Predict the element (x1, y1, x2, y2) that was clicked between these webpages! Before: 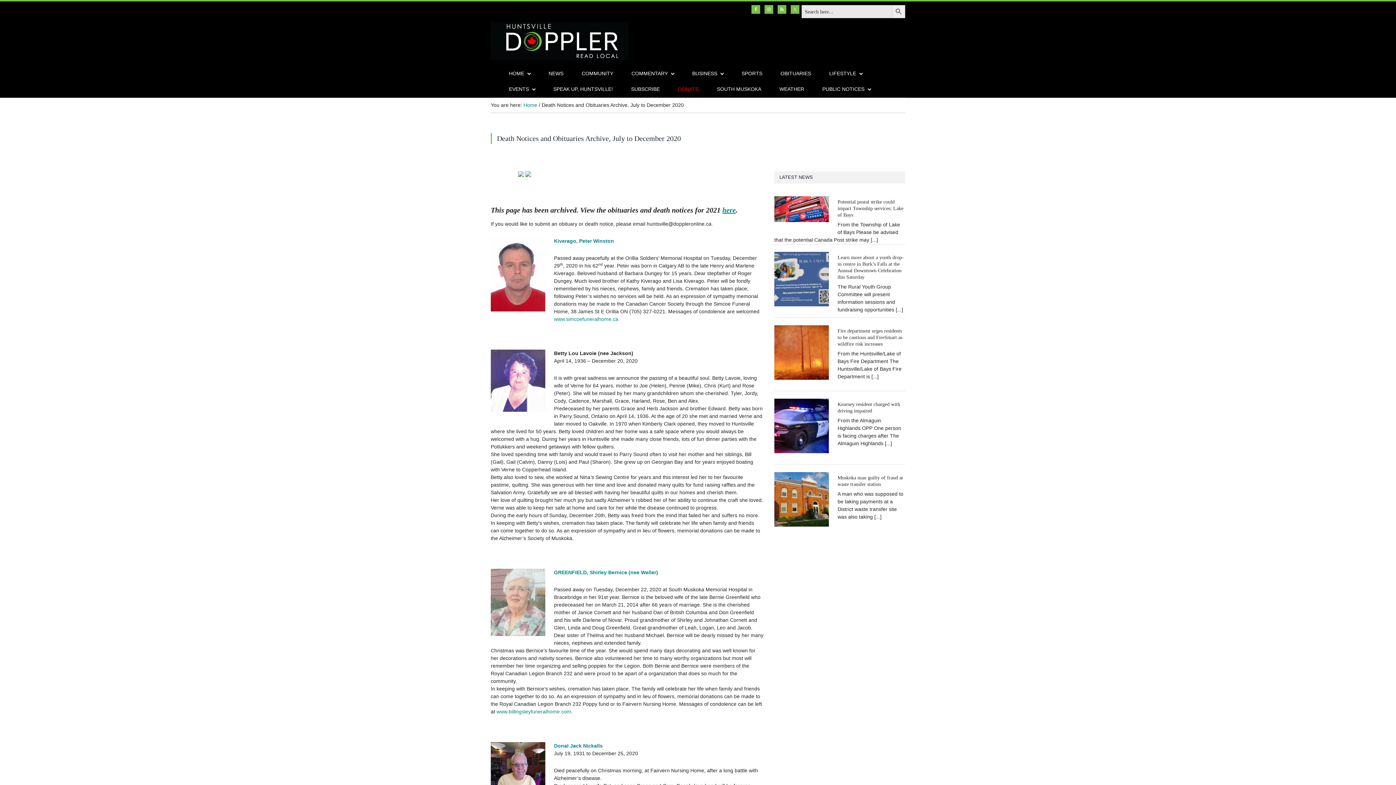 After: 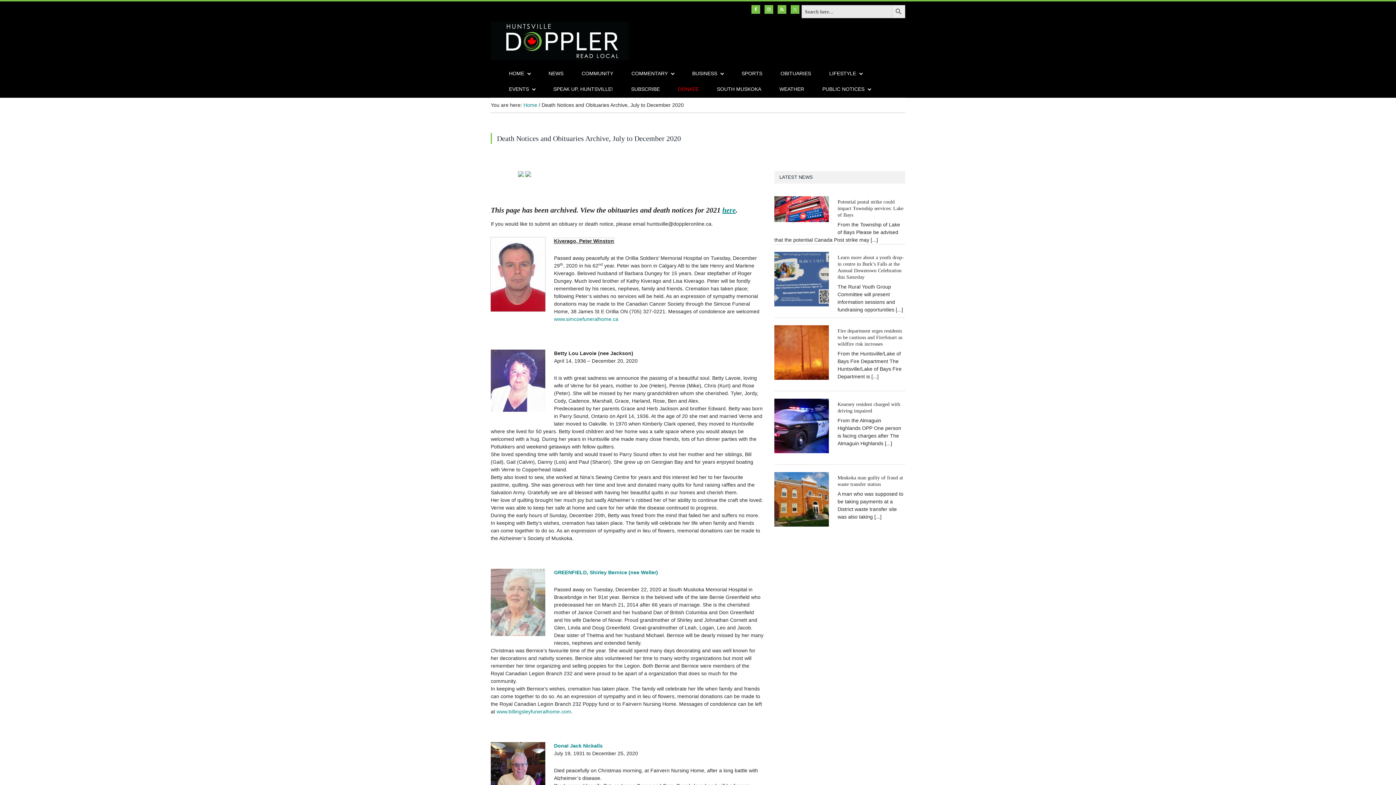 Action: label: Kiverago, Peter Winston bbox: (554, 238, 614, 244)